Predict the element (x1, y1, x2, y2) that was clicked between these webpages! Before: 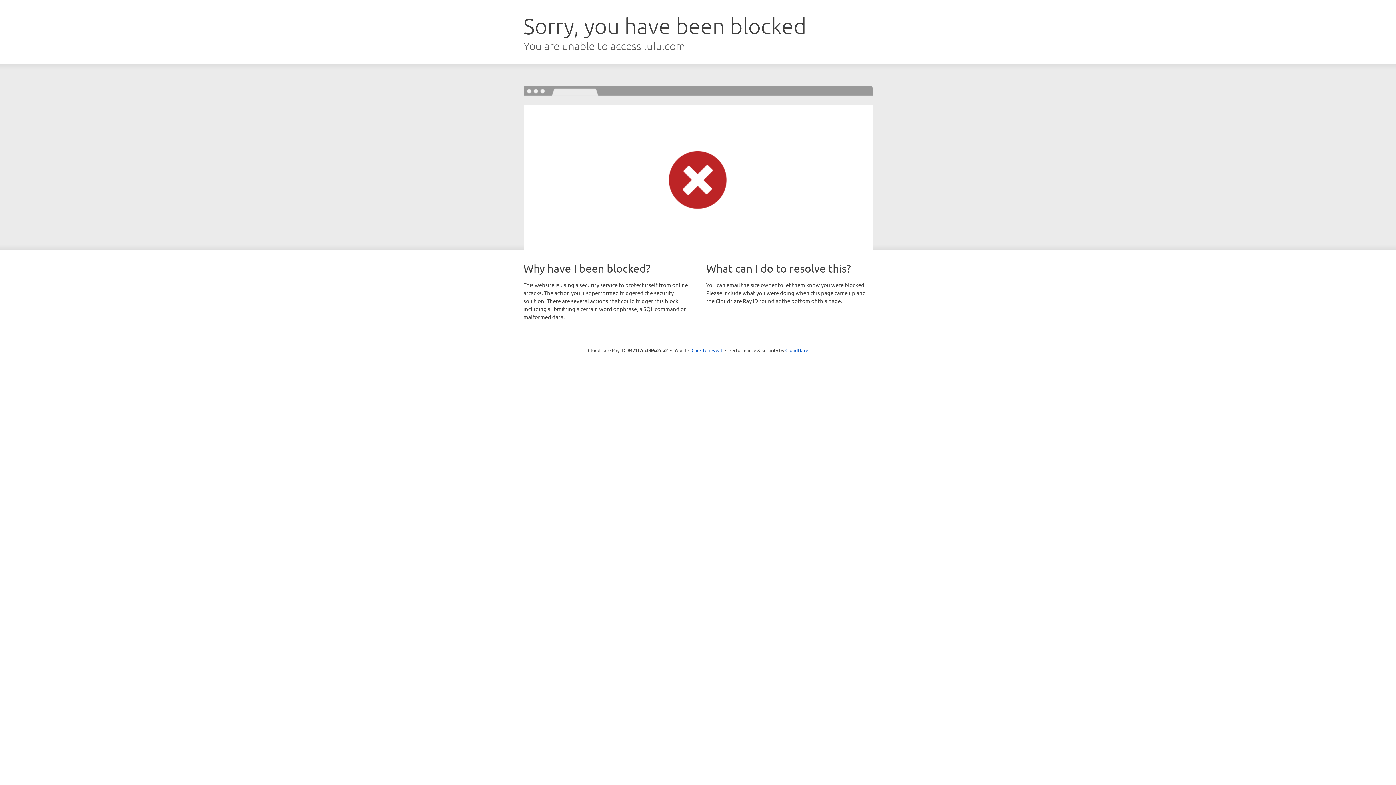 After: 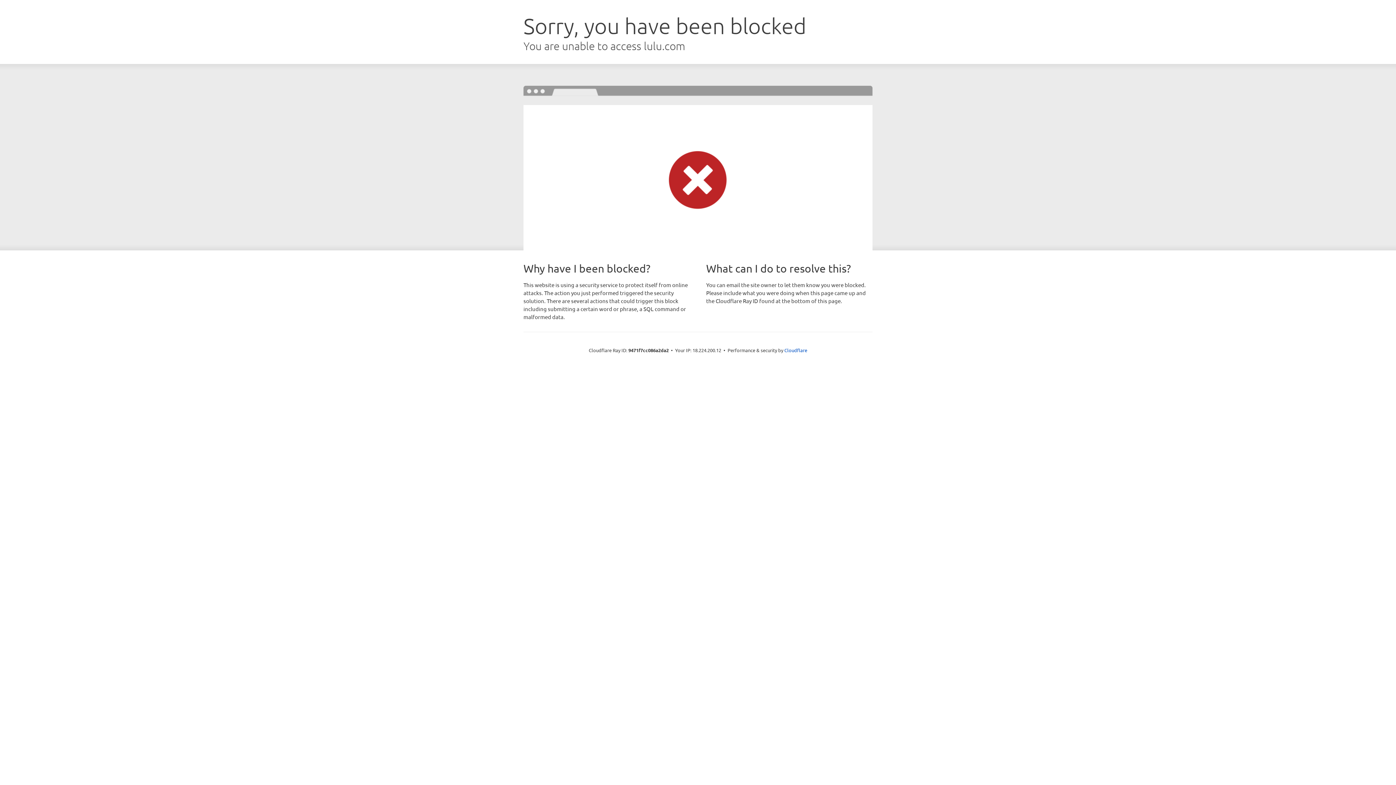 Action: bbox: (691, 346, 722, 353) label: Click to reveal